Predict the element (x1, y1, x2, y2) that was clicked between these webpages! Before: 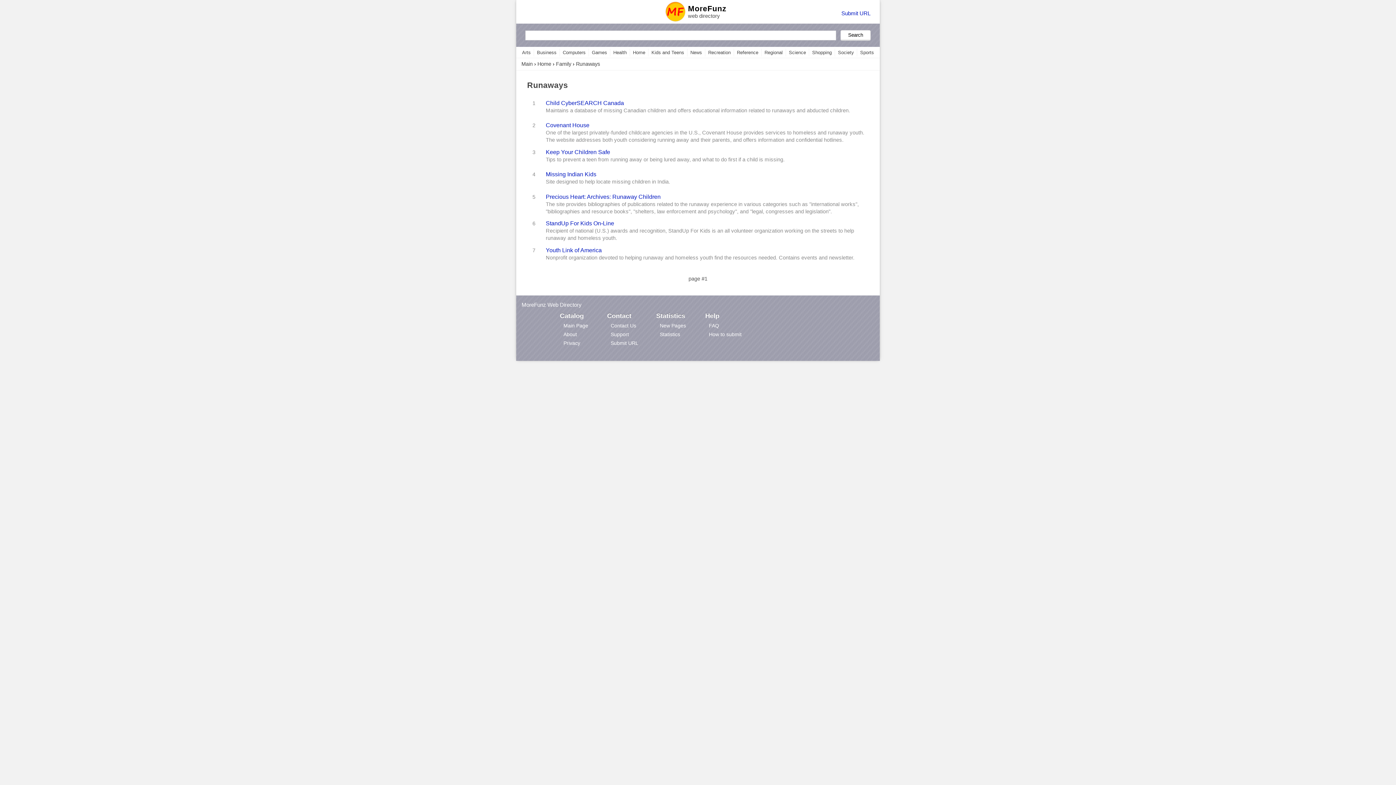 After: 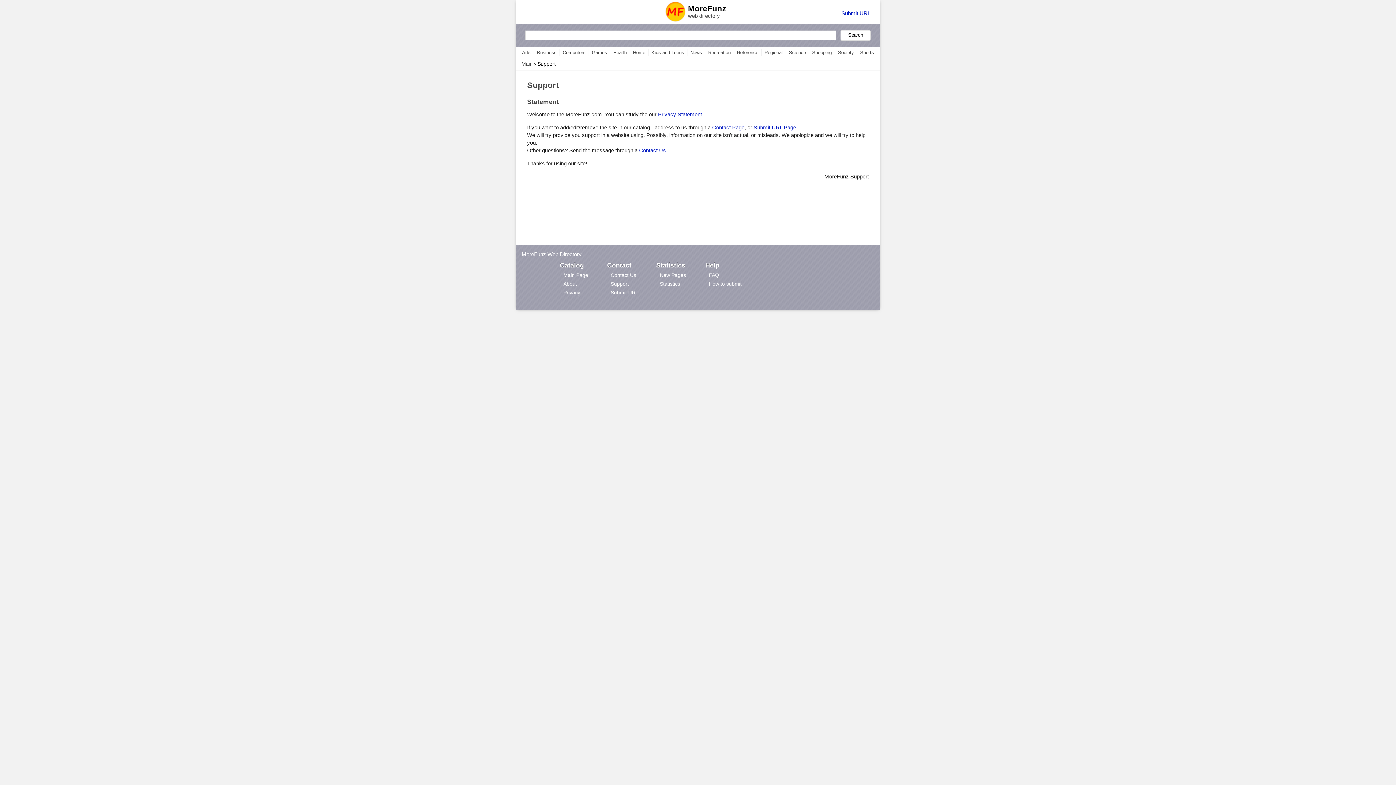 Action: label: Support bbox: (610, 331, 629, 337)